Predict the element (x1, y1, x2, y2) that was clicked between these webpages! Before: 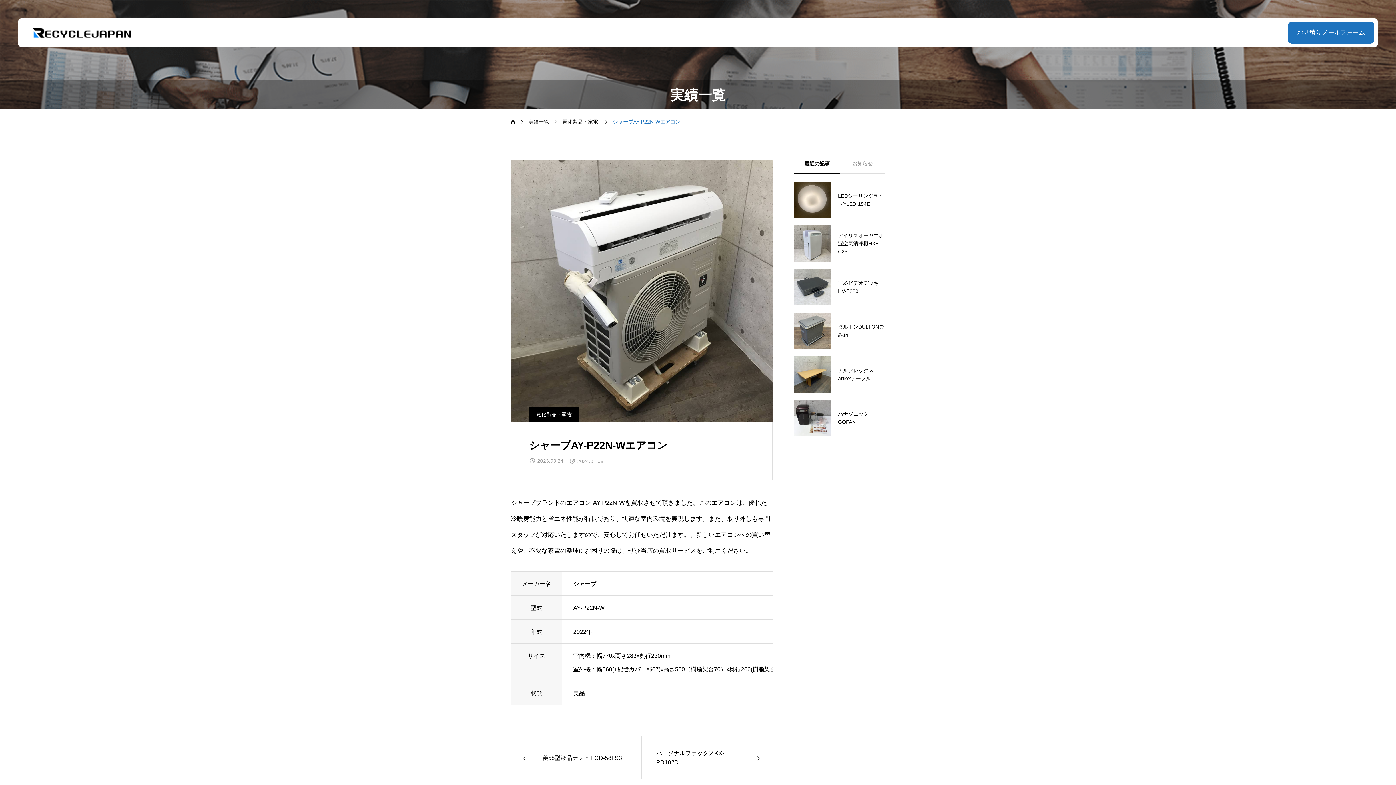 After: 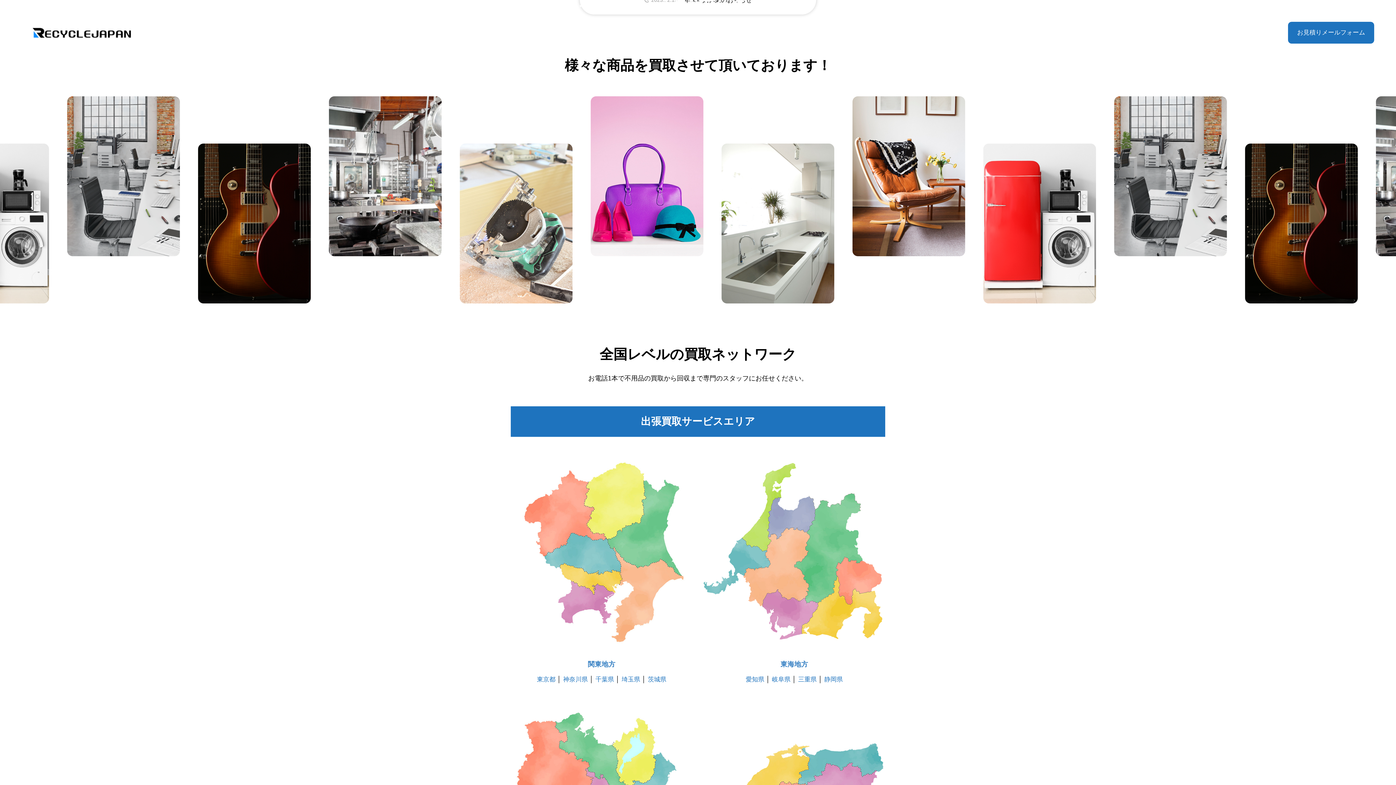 Action: bbox: (32, 18, 132, 47)